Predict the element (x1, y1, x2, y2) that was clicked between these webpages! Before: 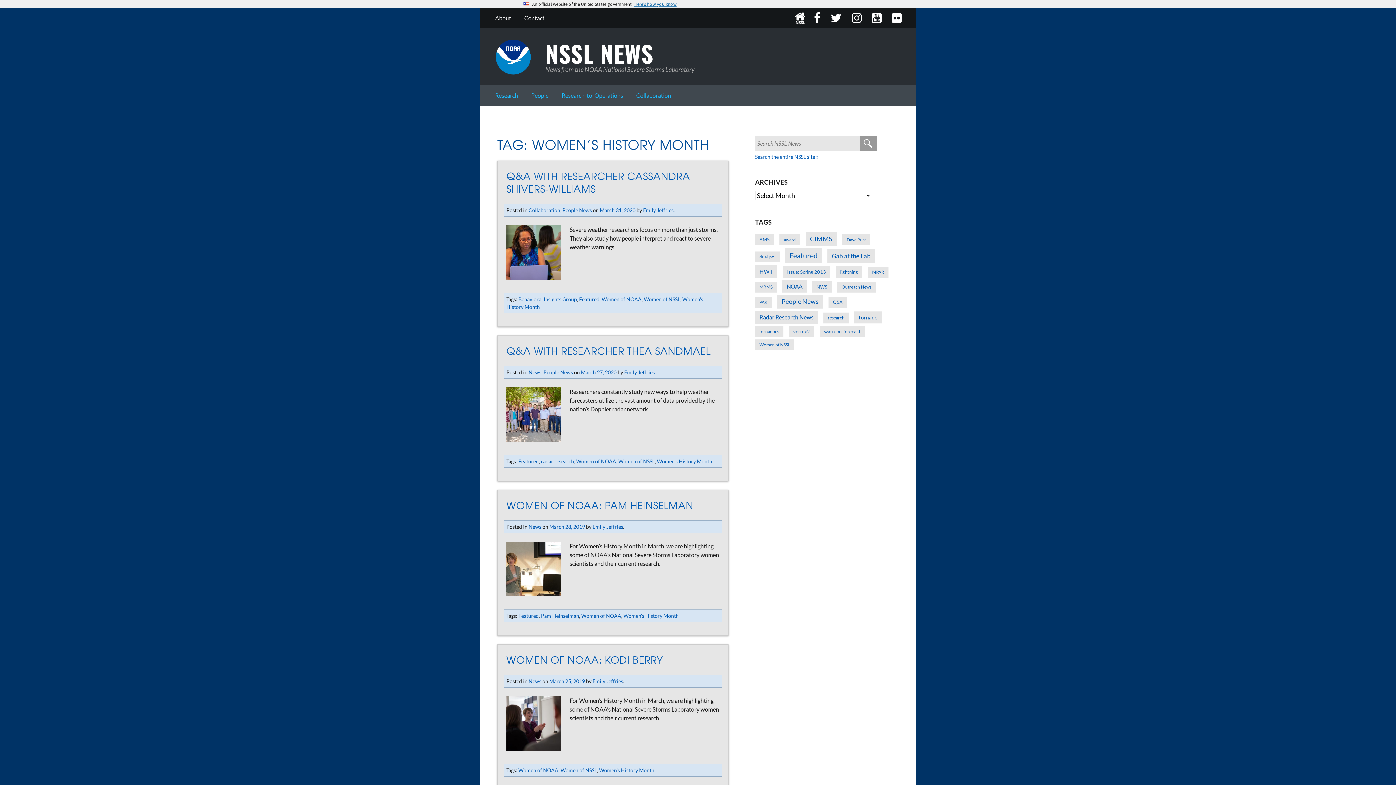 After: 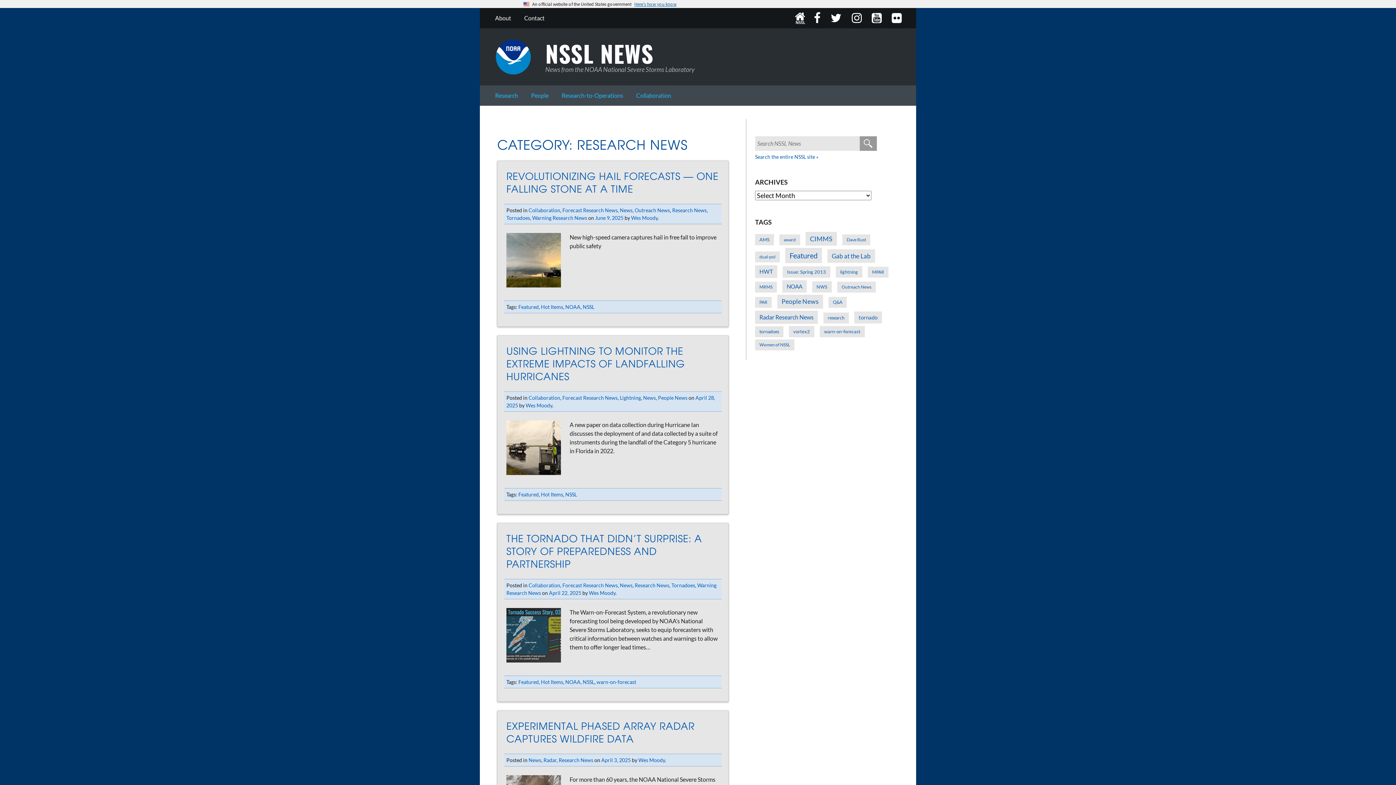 Action: label: Research bbox: (488, 85, 524, 105)